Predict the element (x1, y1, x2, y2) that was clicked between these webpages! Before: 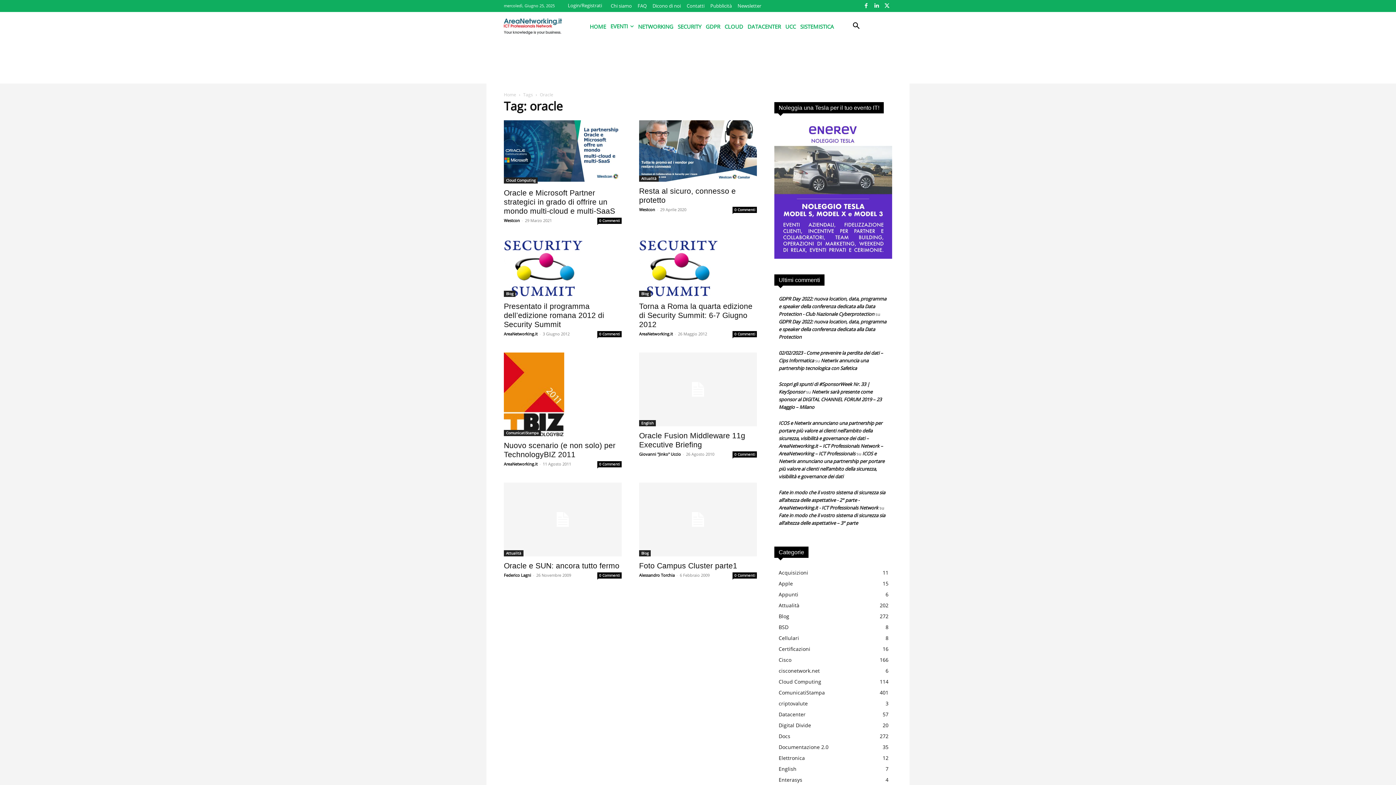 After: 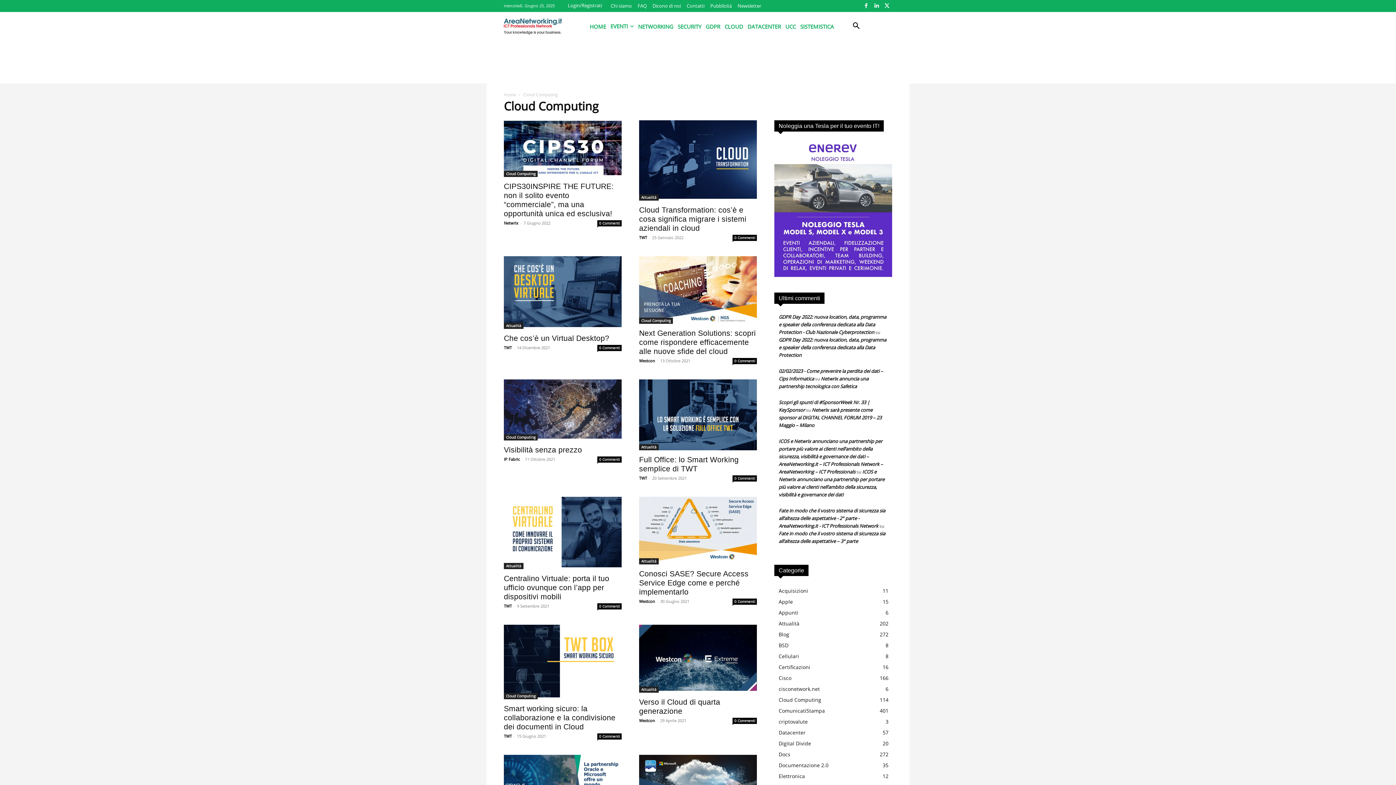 Action: label: Cloud Computing bbox: (504, 143, 537, 149)